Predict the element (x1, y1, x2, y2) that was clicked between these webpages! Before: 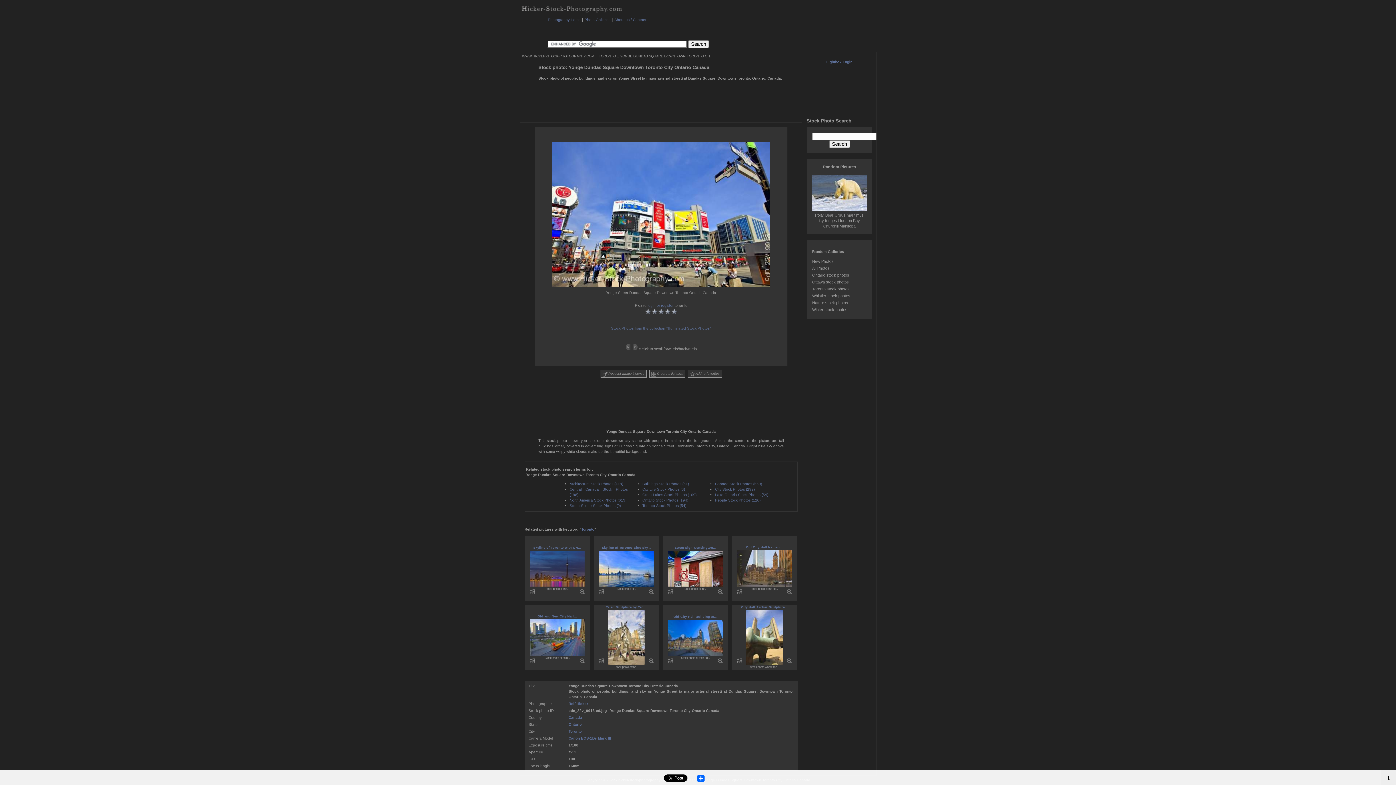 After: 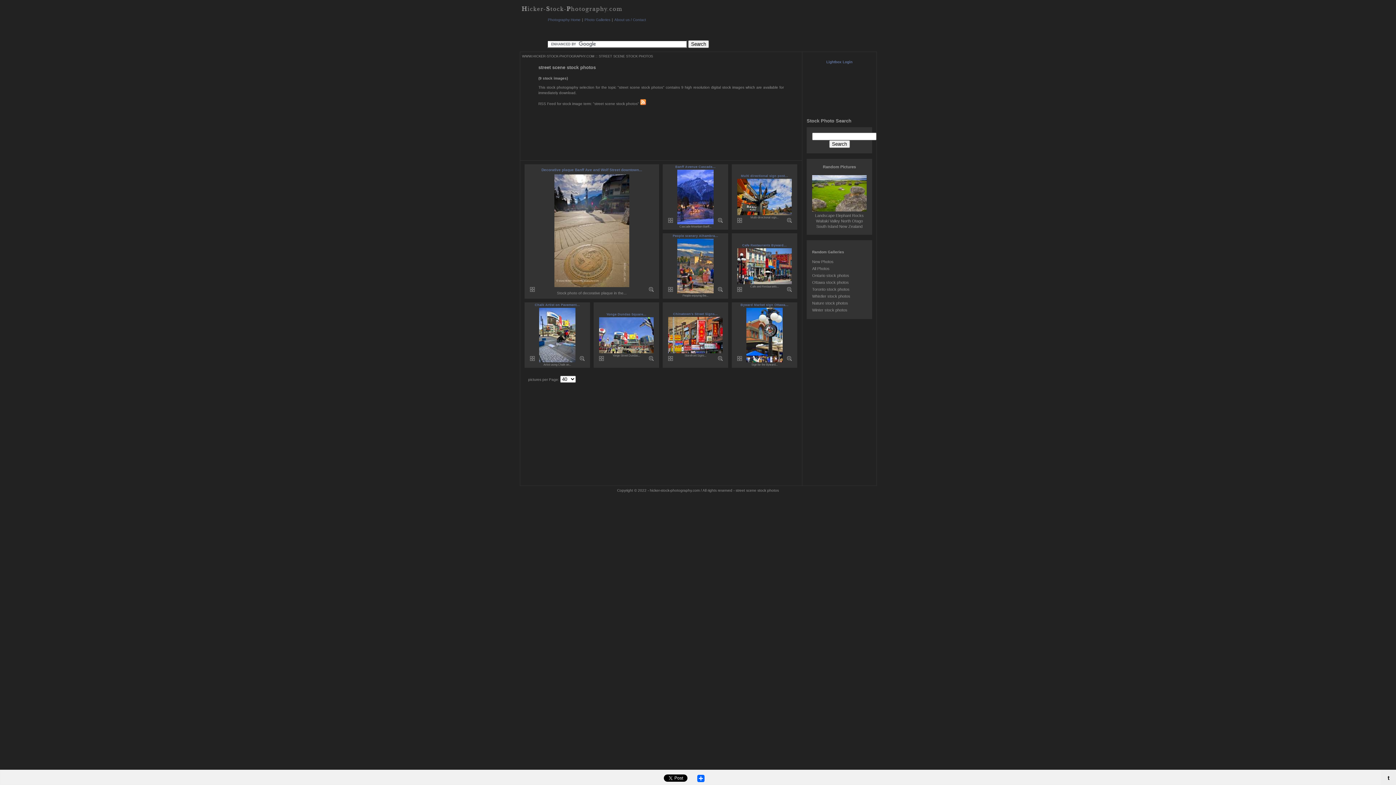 Action: label: Street Scene Stock Photos (9) bbox: (569, 503, 621, 507)